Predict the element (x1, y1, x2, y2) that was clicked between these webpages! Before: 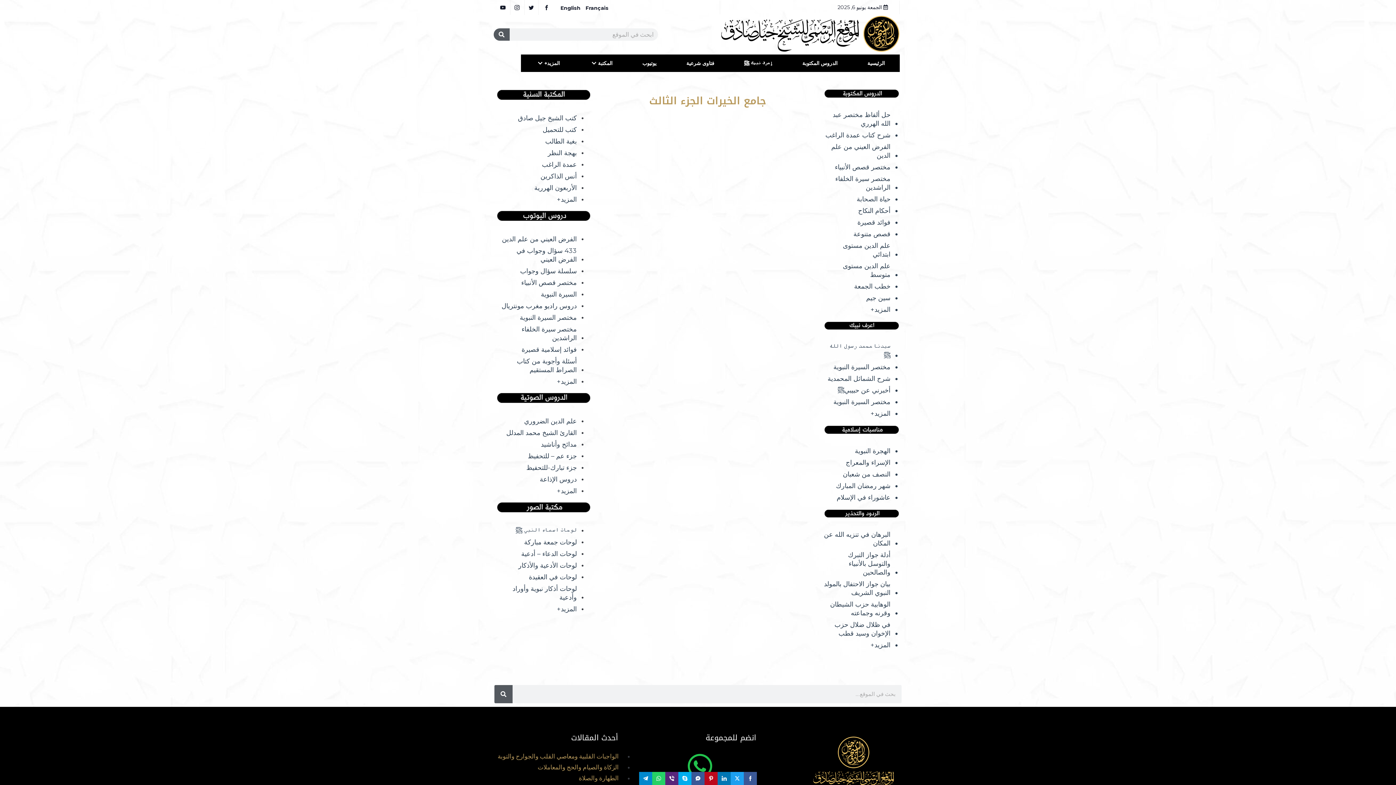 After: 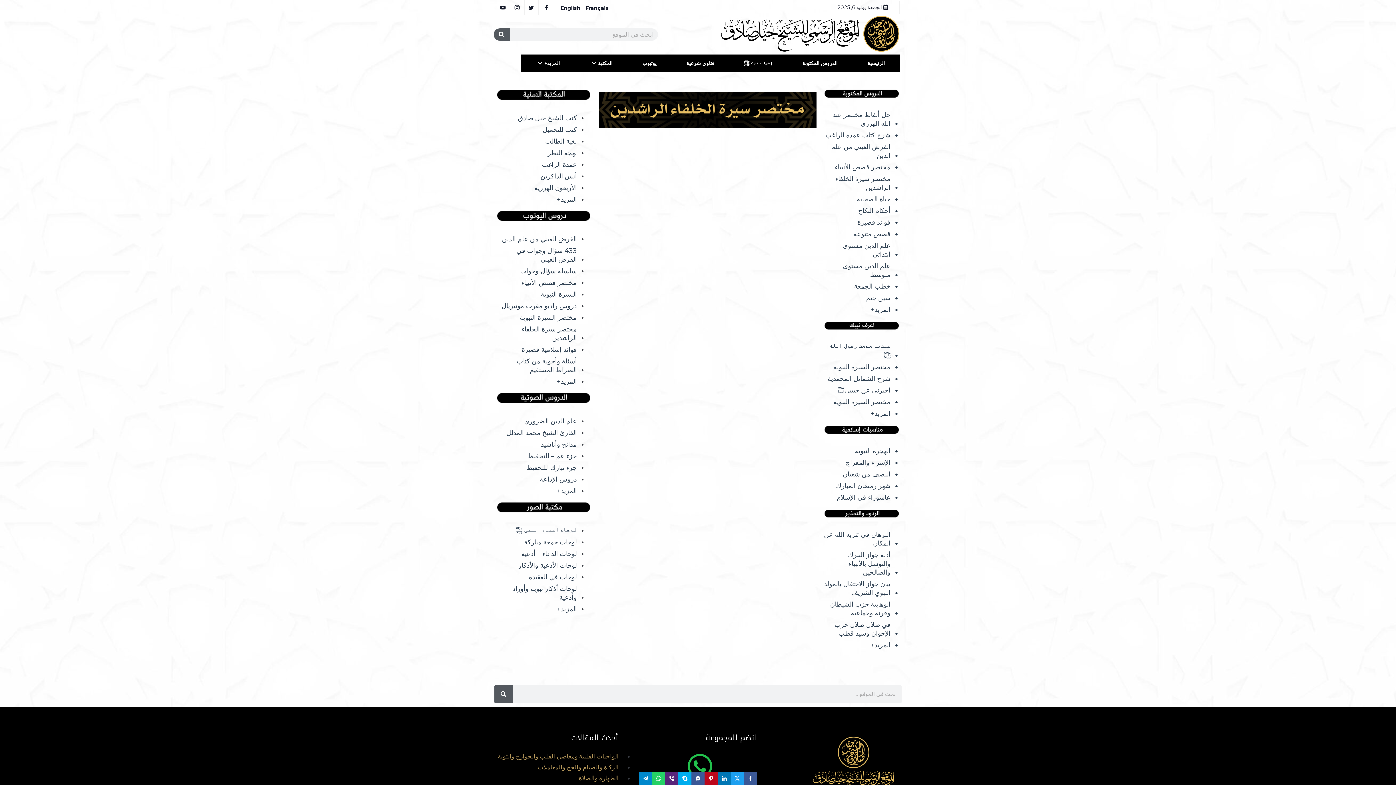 Action: bbox: (496, 322, 577, 342) label: مختصر سيرة الخلفاء الراشدين